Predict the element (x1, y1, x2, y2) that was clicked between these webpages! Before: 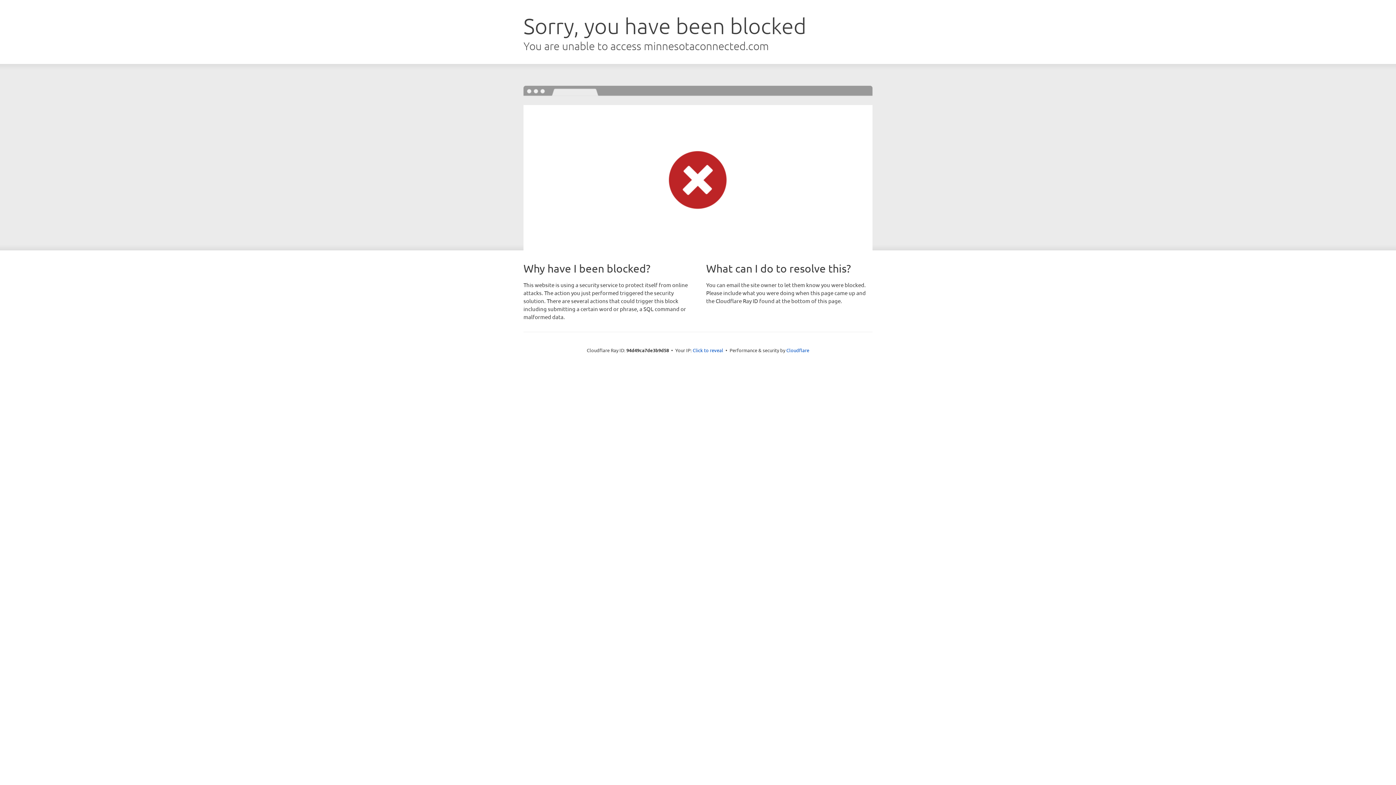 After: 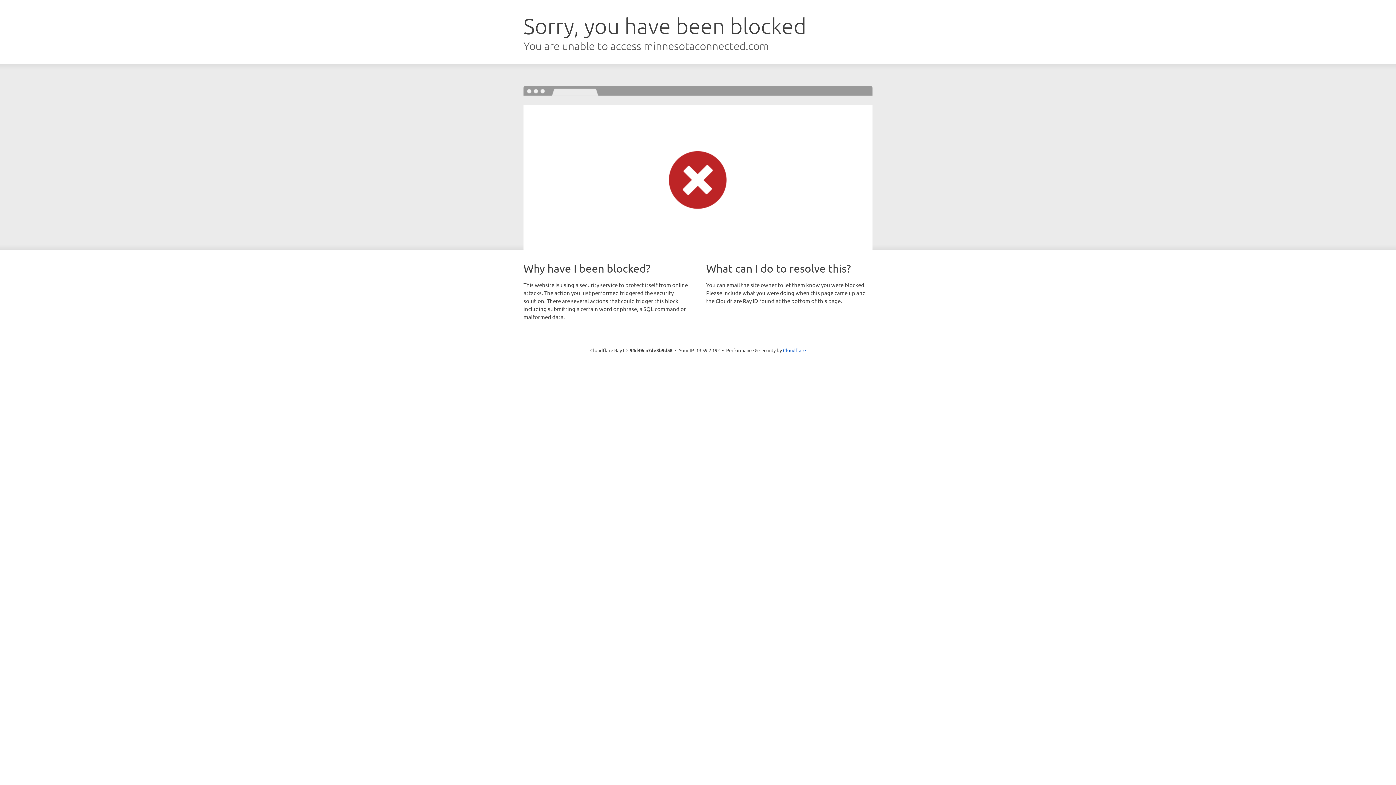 Action: bbox: (692, 346, 723, 353) label: Click to reveal